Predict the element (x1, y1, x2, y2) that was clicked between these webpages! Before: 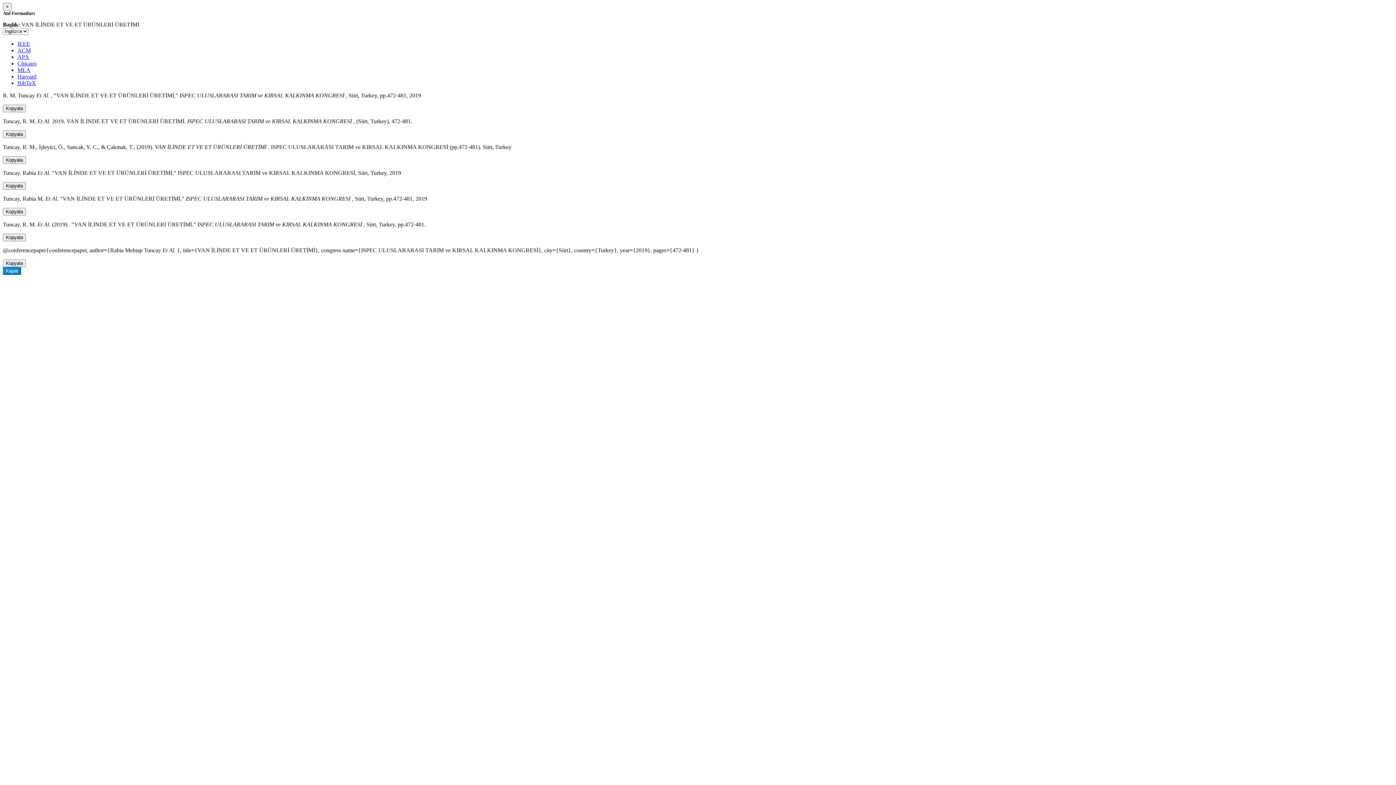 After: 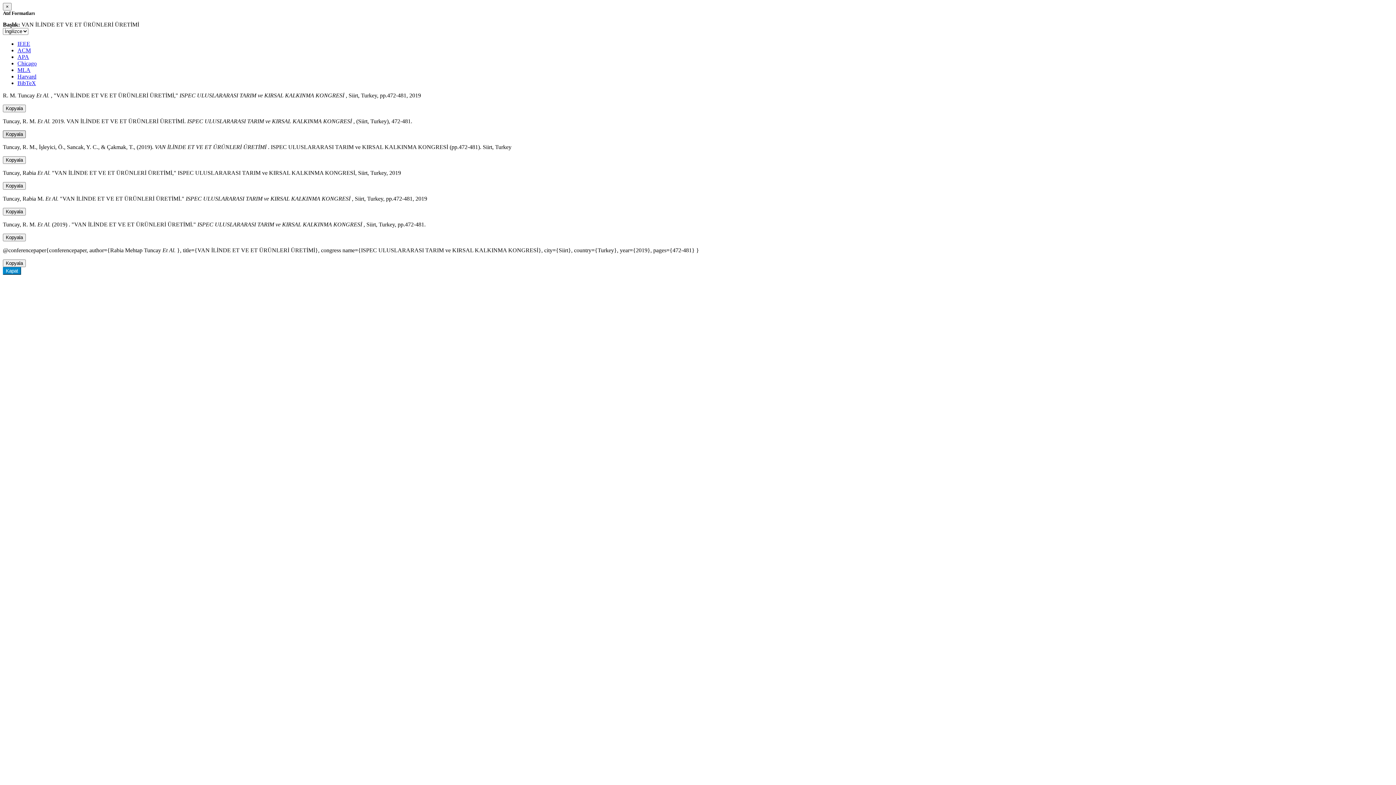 Action: bbox: (2, 130, 25, 138) label: Kopyala